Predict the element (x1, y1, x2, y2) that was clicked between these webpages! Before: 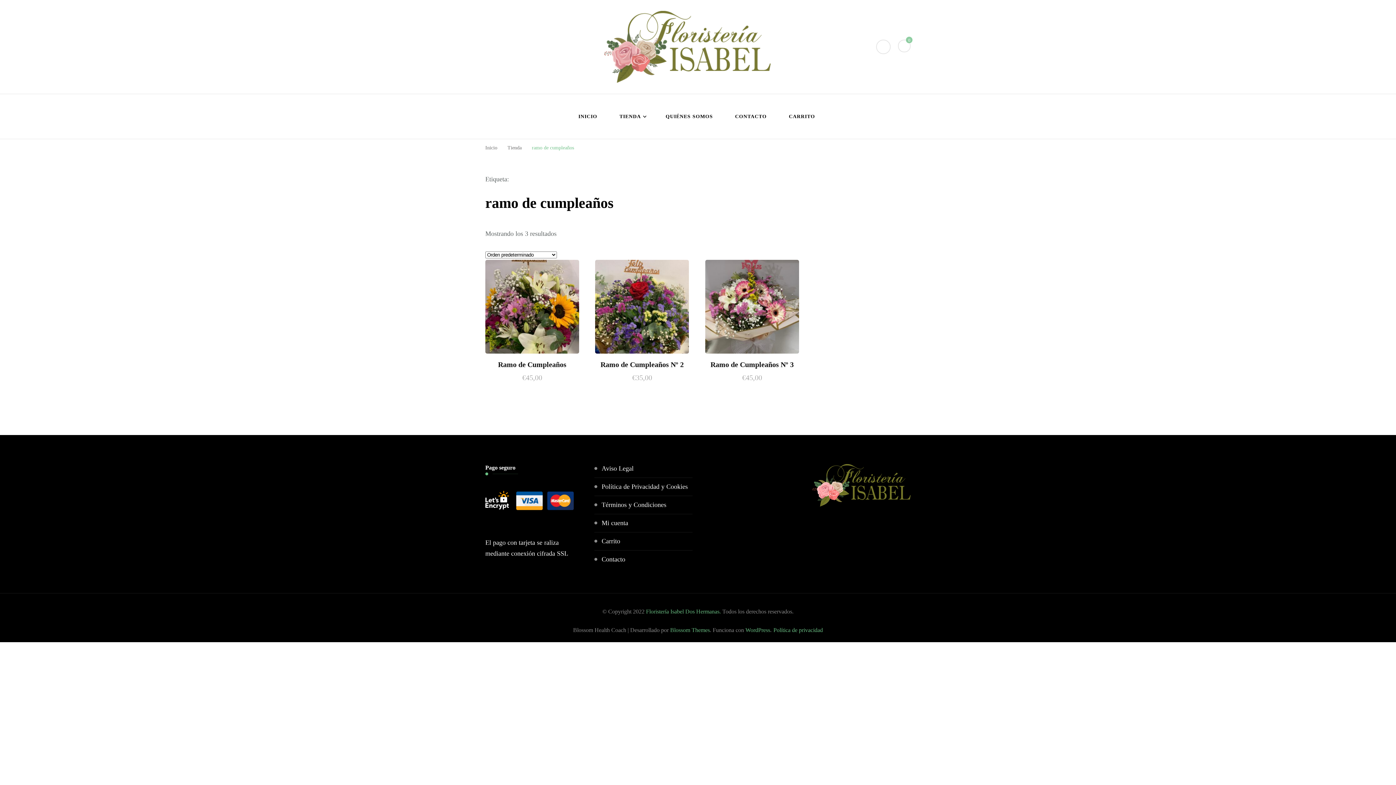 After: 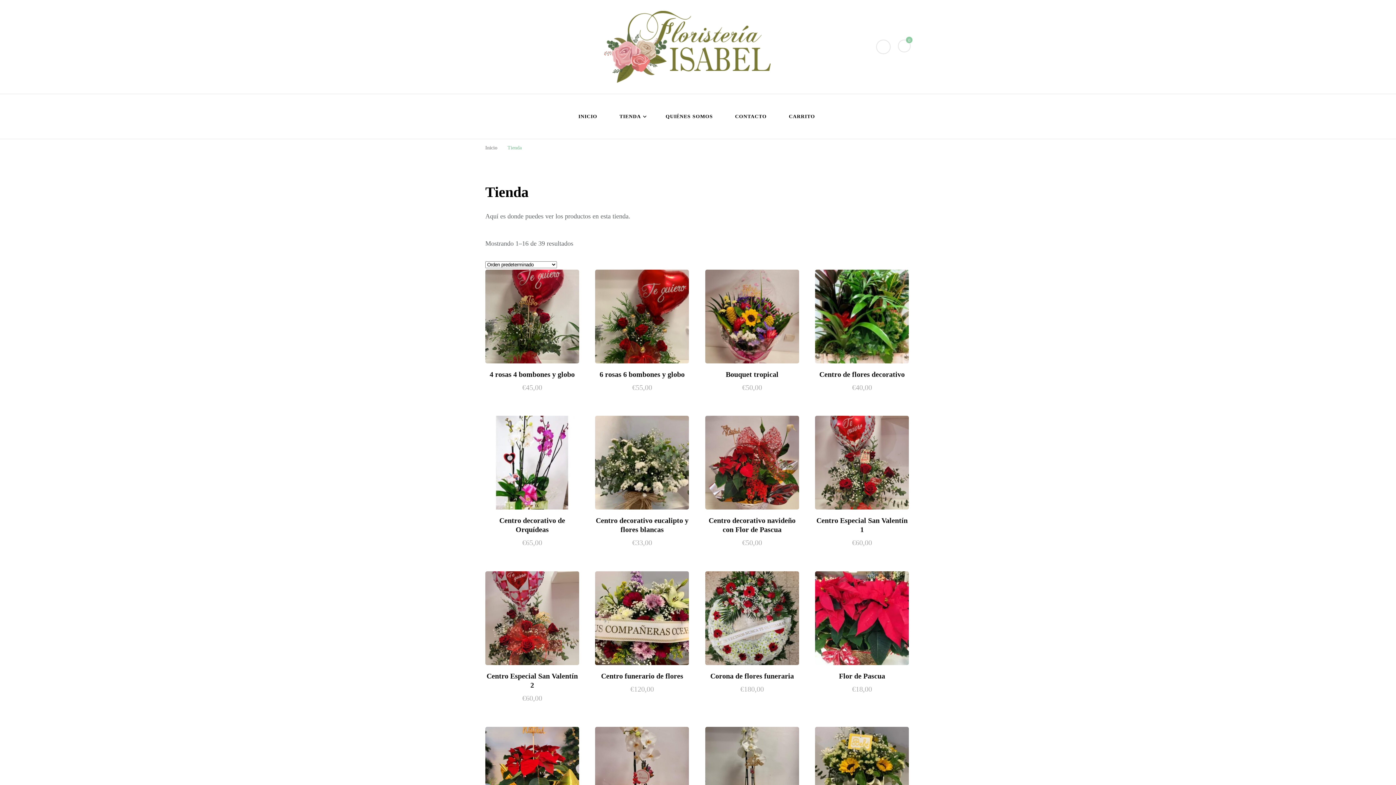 Action: label: Tienda bbox: (507, 145, 521, 150)